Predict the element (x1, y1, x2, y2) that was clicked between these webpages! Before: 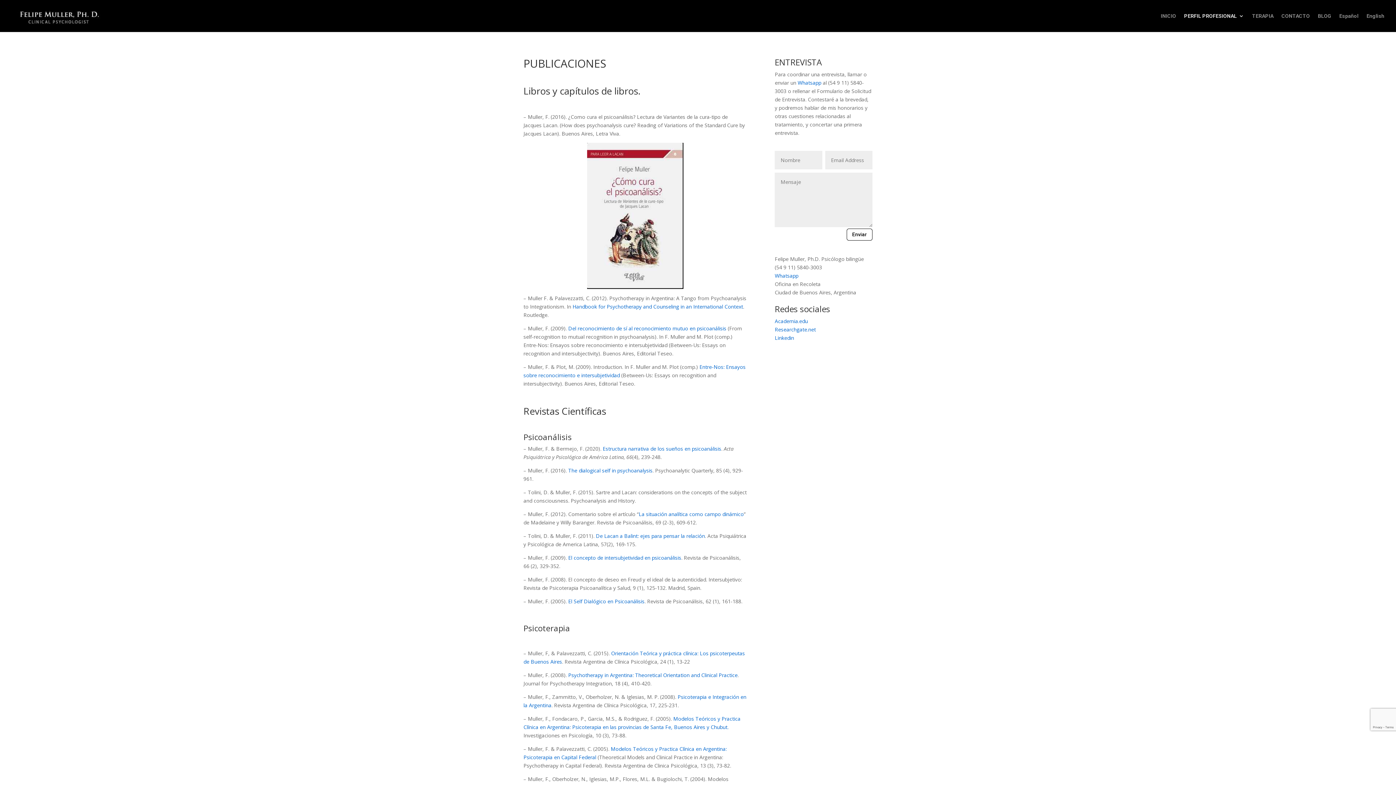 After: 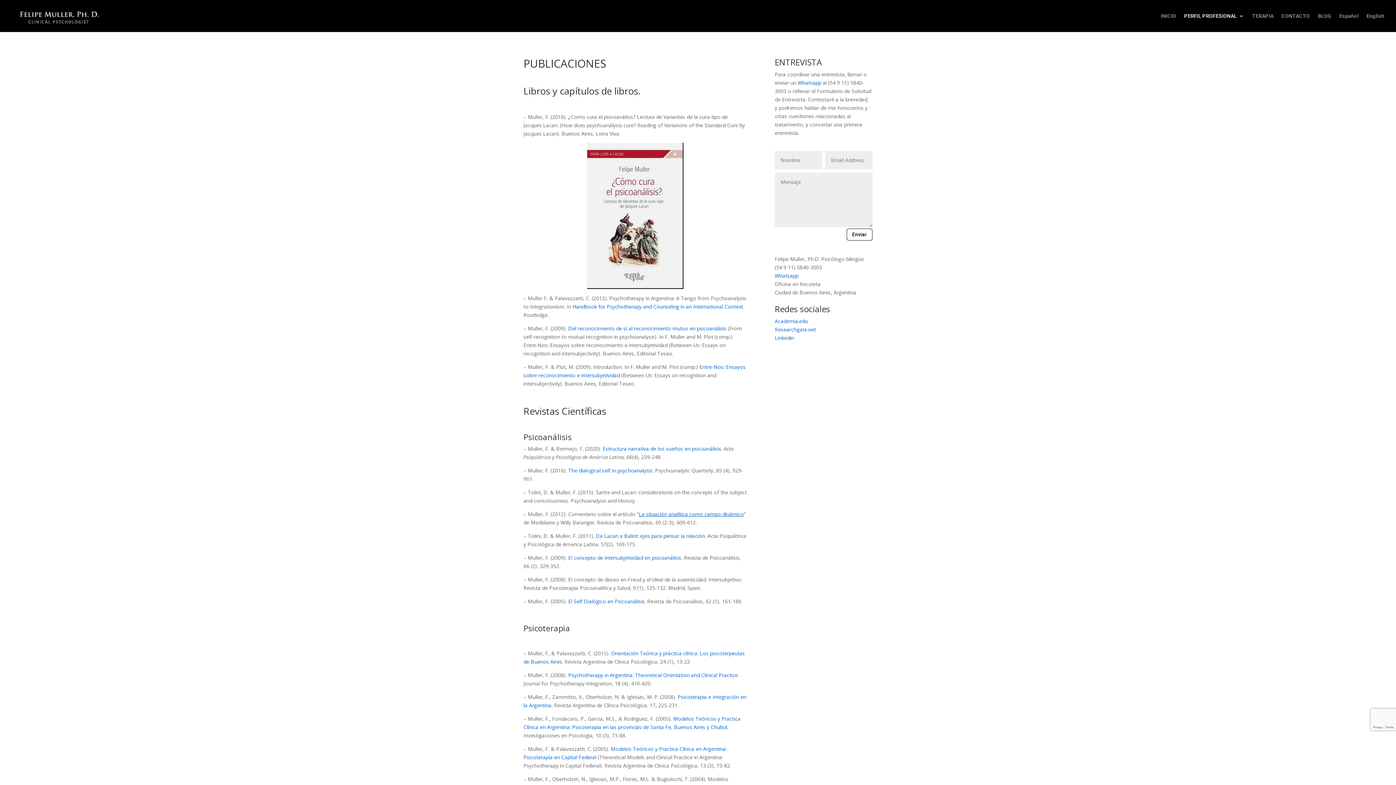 Action: bbox: (638, 510, 744, 517) label: La situación analítica como campo dinámico